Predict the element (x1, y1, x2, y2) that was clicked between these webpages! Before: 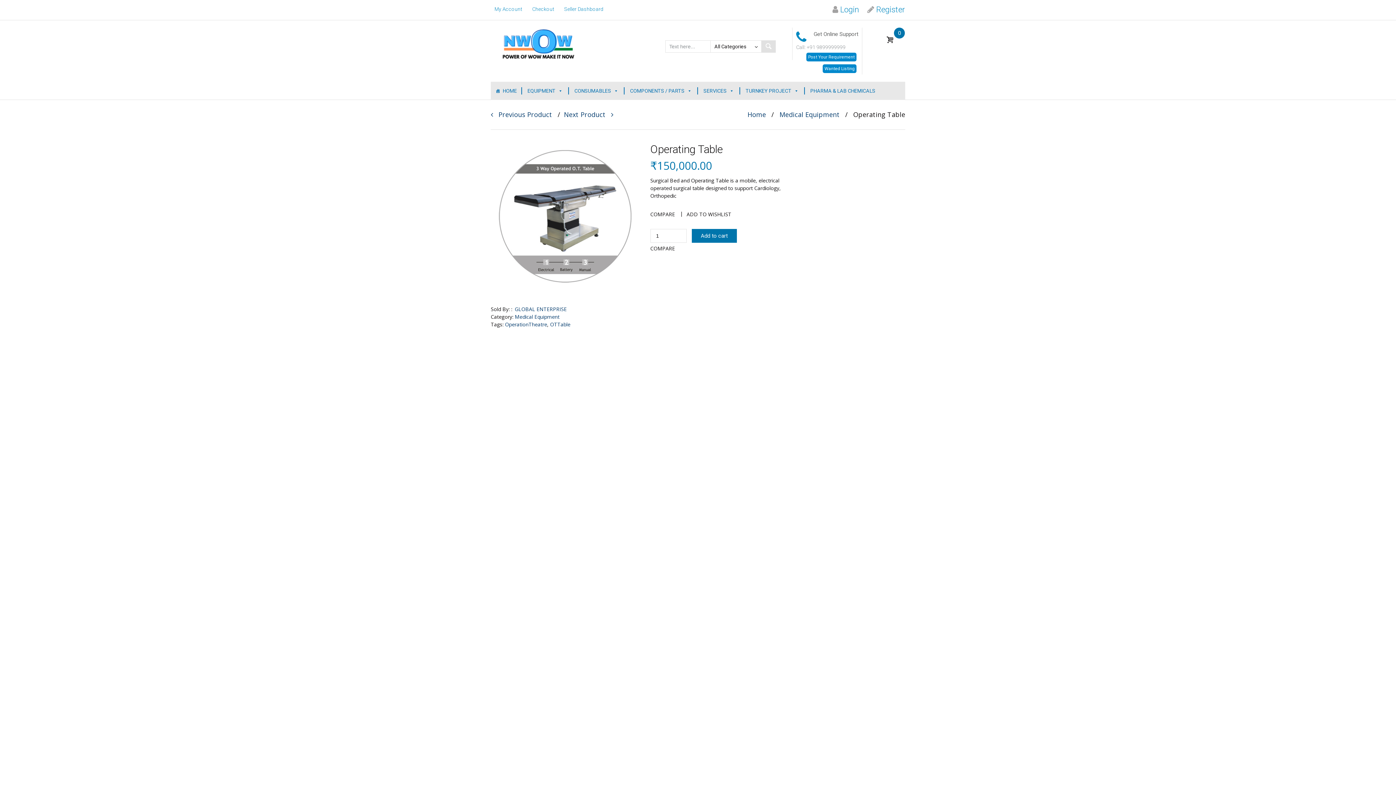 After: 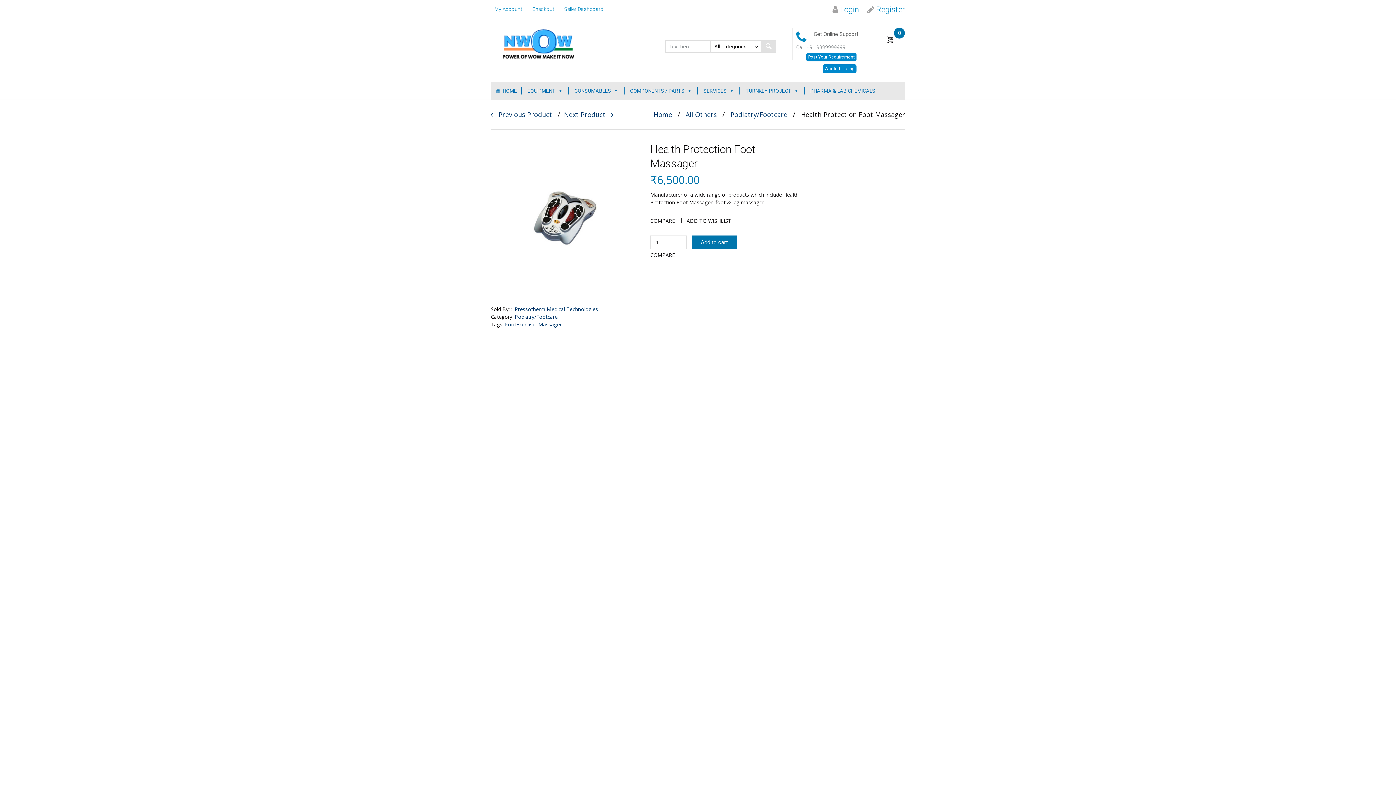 Action: bbox: (554, 110, 613, 118) label: Next Product   